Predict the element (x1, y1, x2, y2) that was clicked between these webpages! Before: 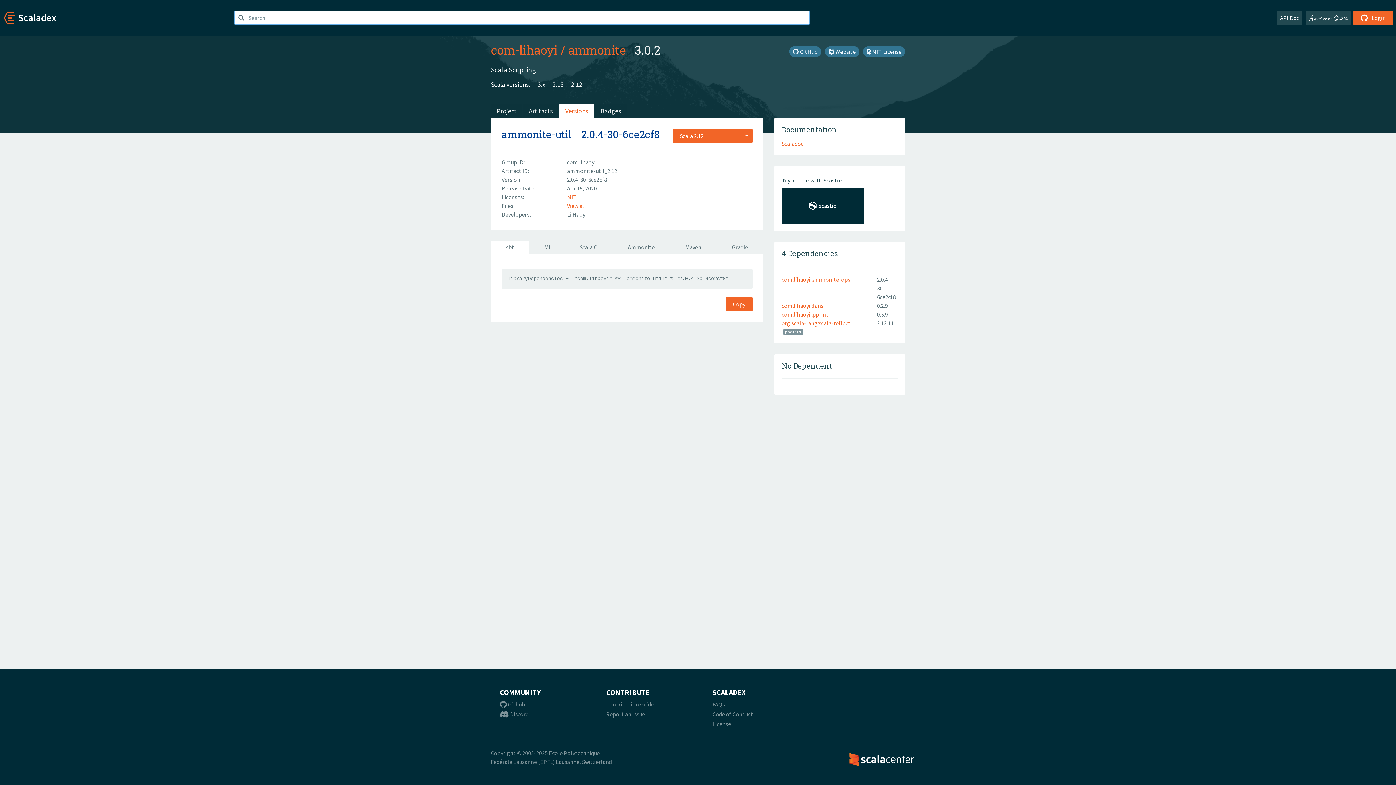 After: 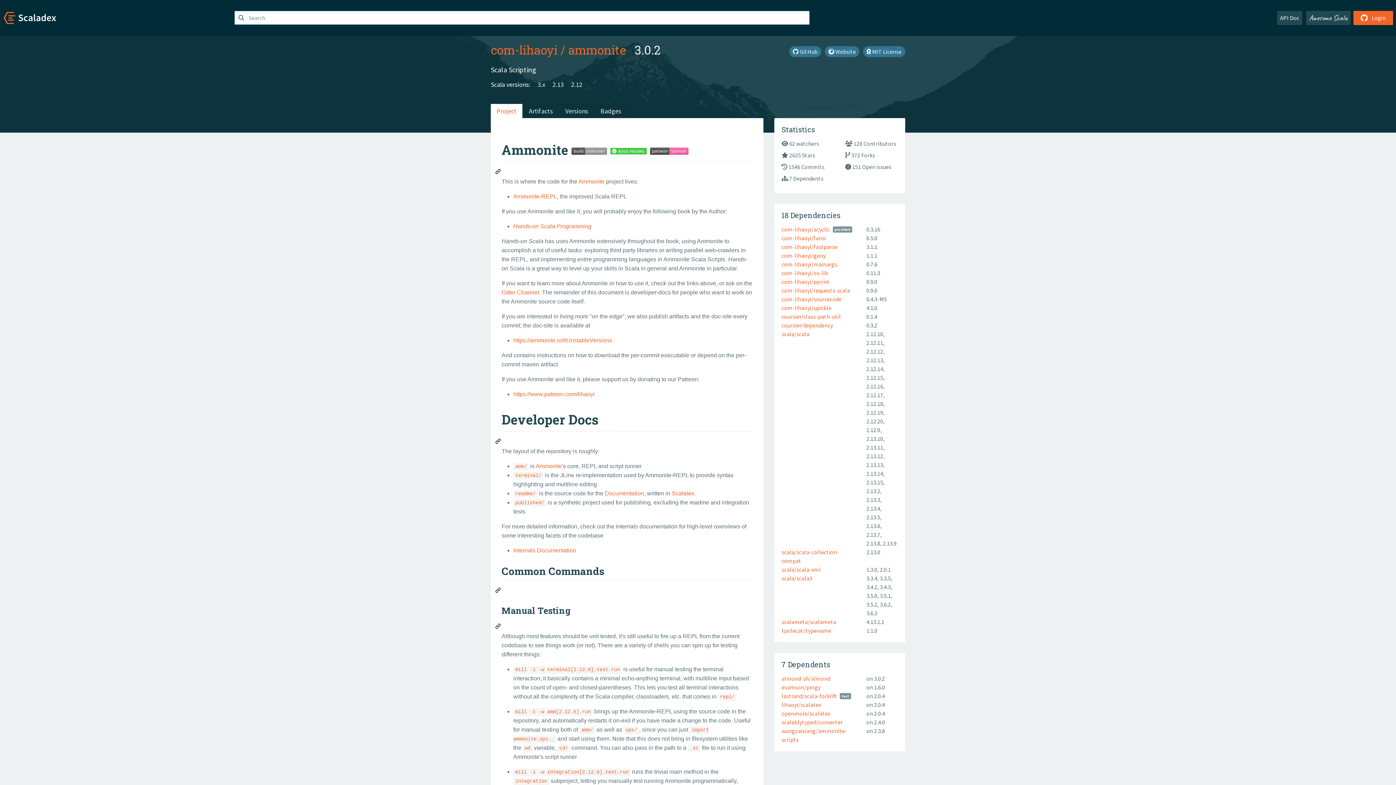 Action: bbox: (568, 41, 626, 57) label: ammonite